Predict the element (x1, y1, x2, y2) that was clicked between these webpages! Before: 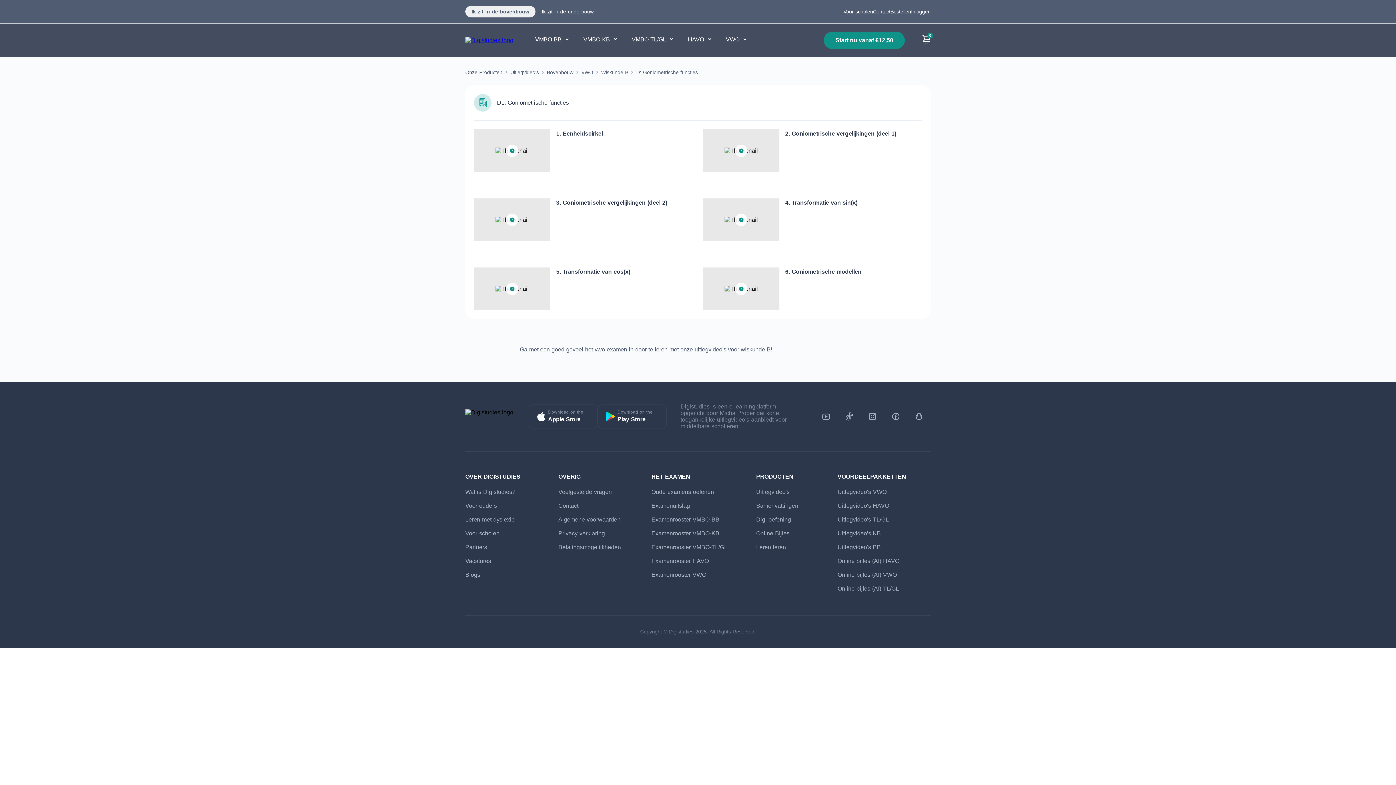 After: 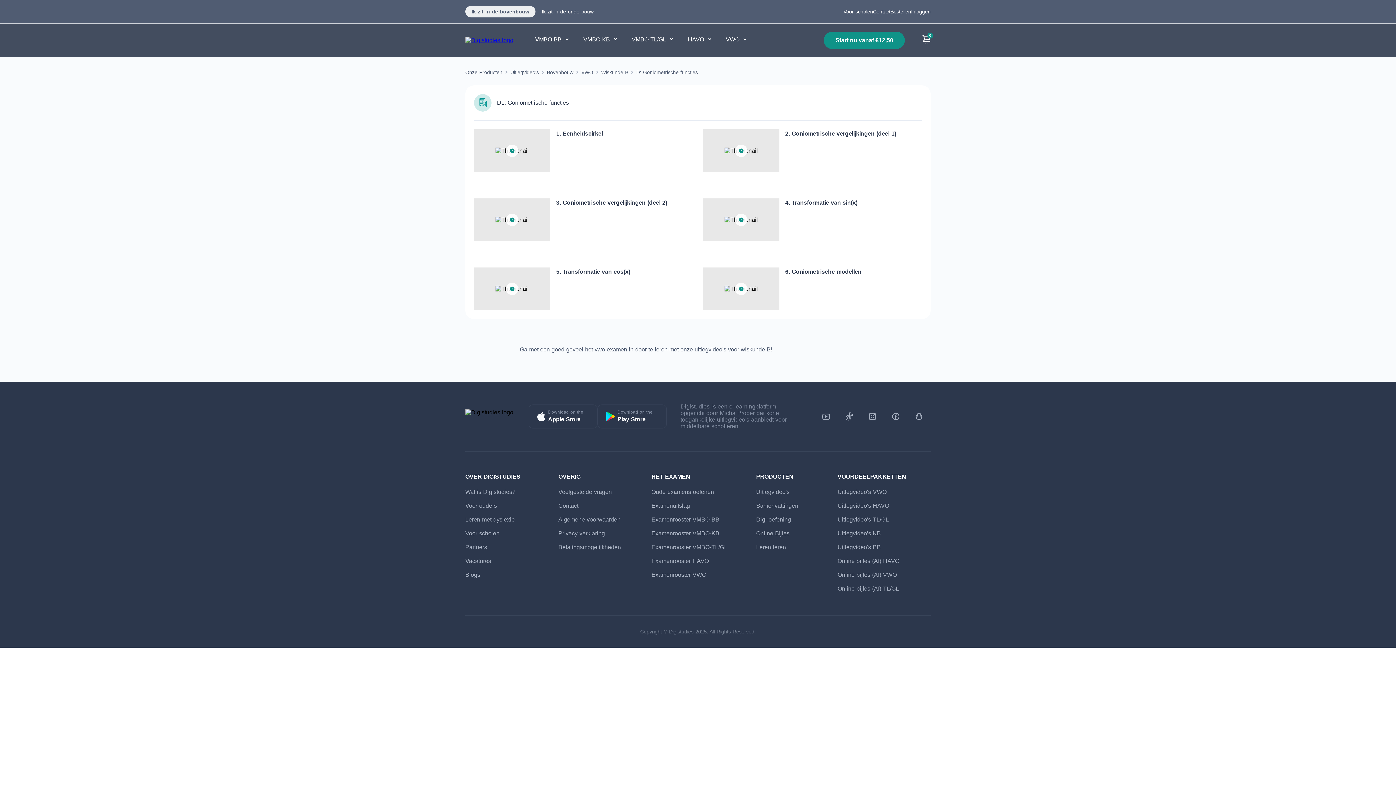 Action: label: Download on the
Apple Store bbox: (528, 404, 597, 428)